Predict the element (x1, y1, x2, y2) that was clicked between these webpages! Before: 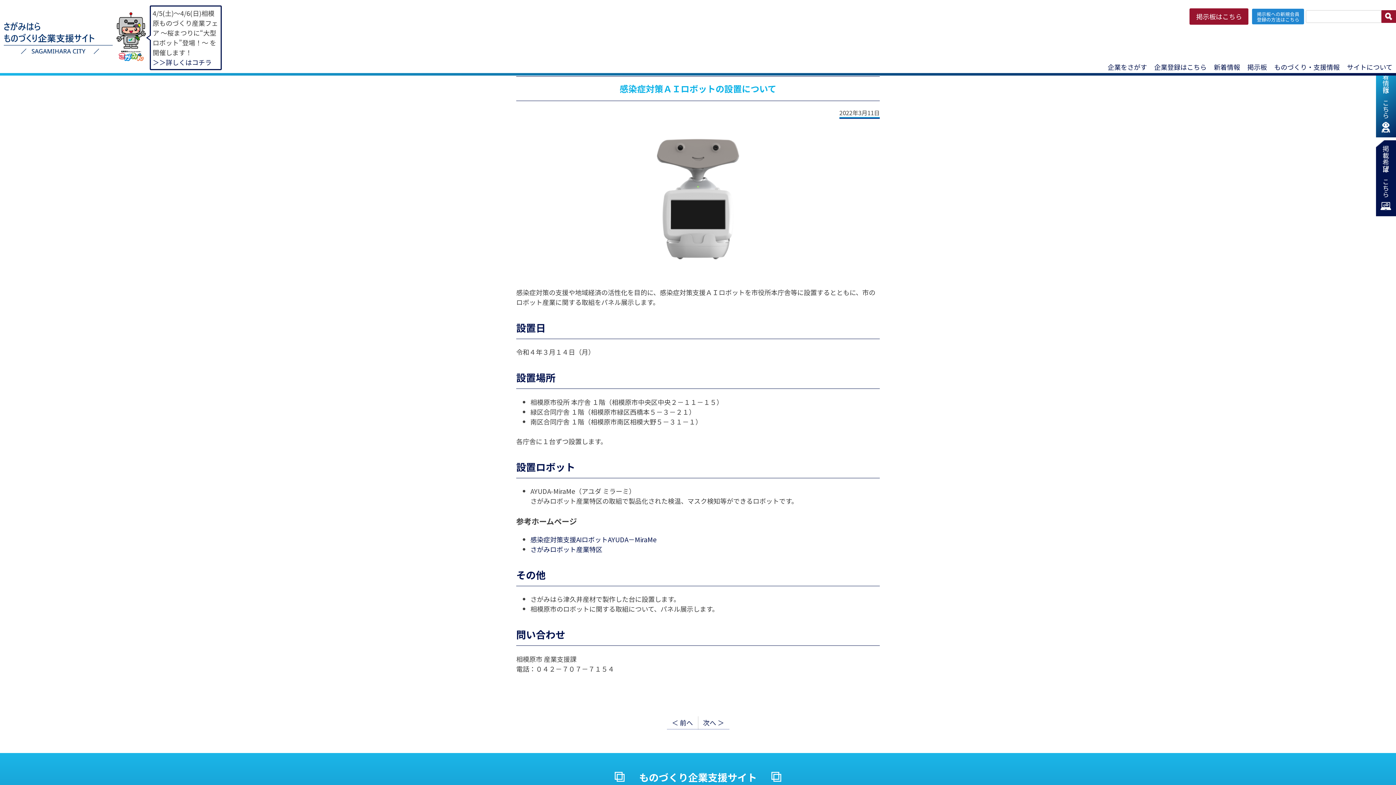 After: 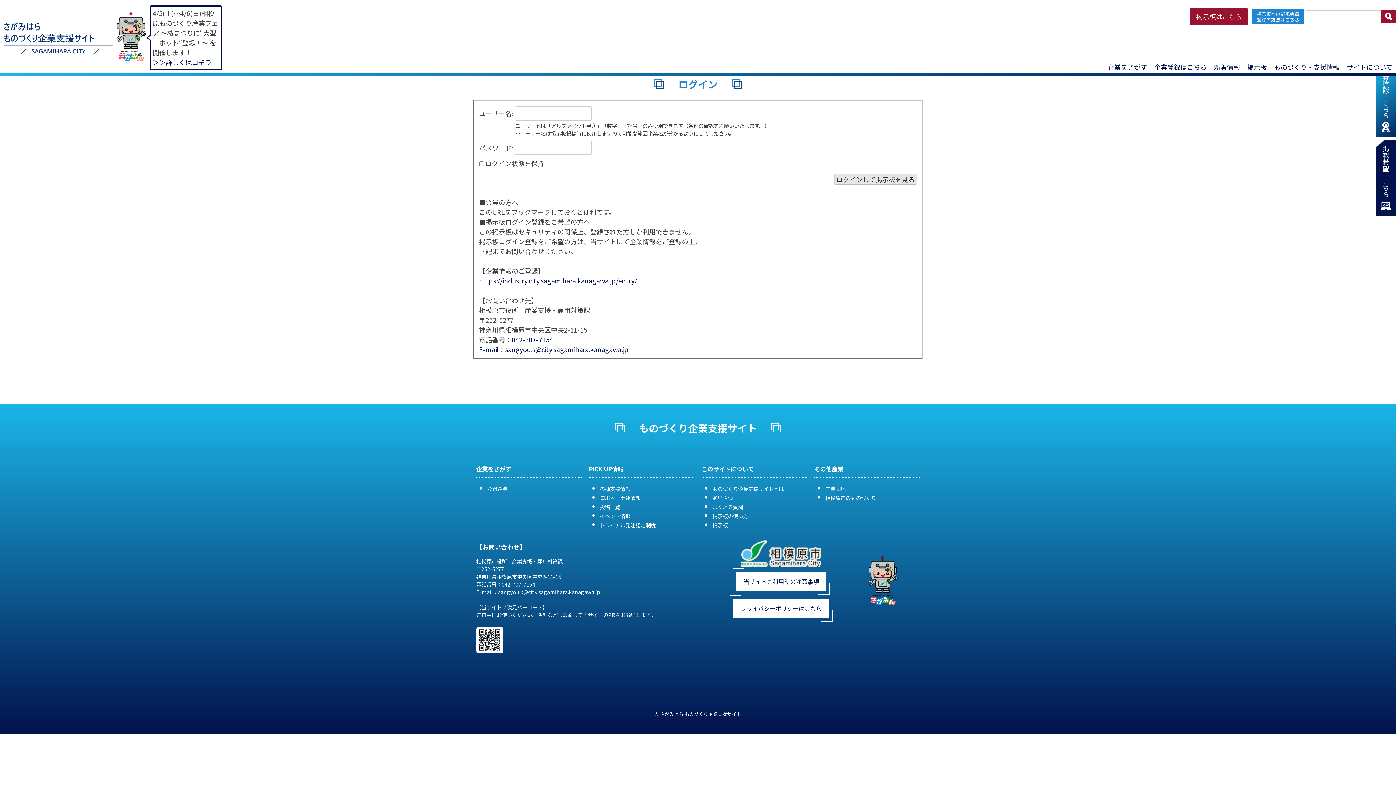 Action: bbox: (1189, 8, 1248, 24) label: 掲示板はこちら